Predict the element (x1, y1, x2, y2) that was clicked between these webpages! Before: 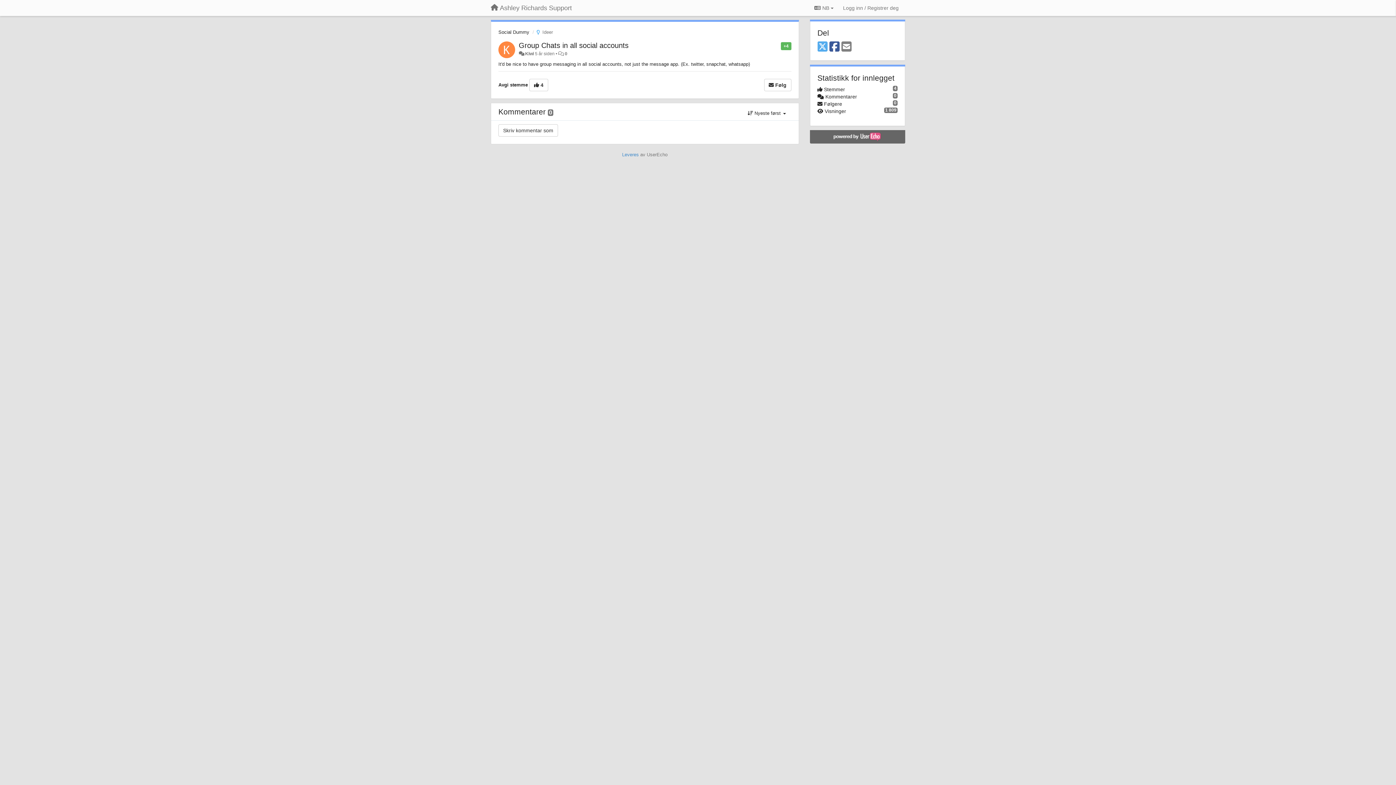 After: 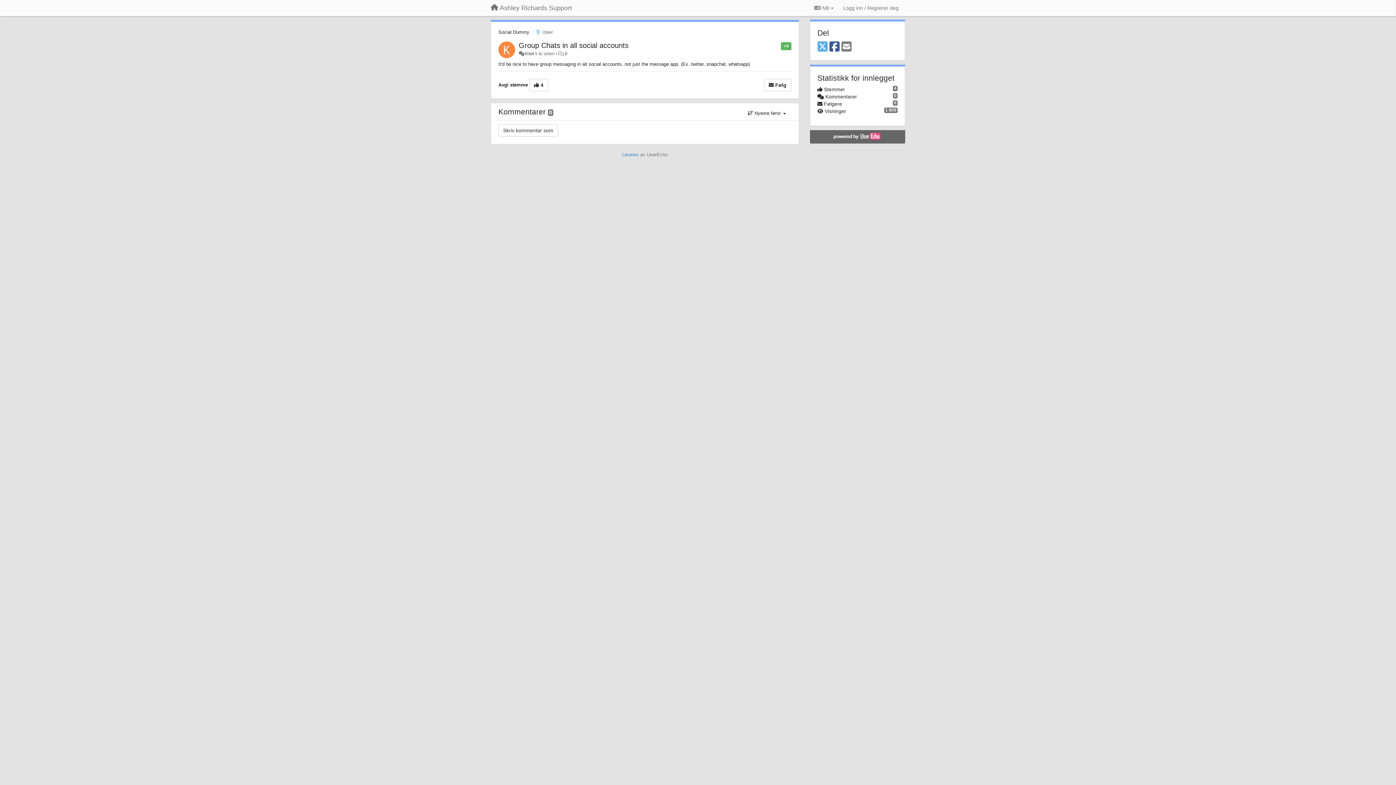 Action: label: Email bbox: (841, 40, 851, 53)